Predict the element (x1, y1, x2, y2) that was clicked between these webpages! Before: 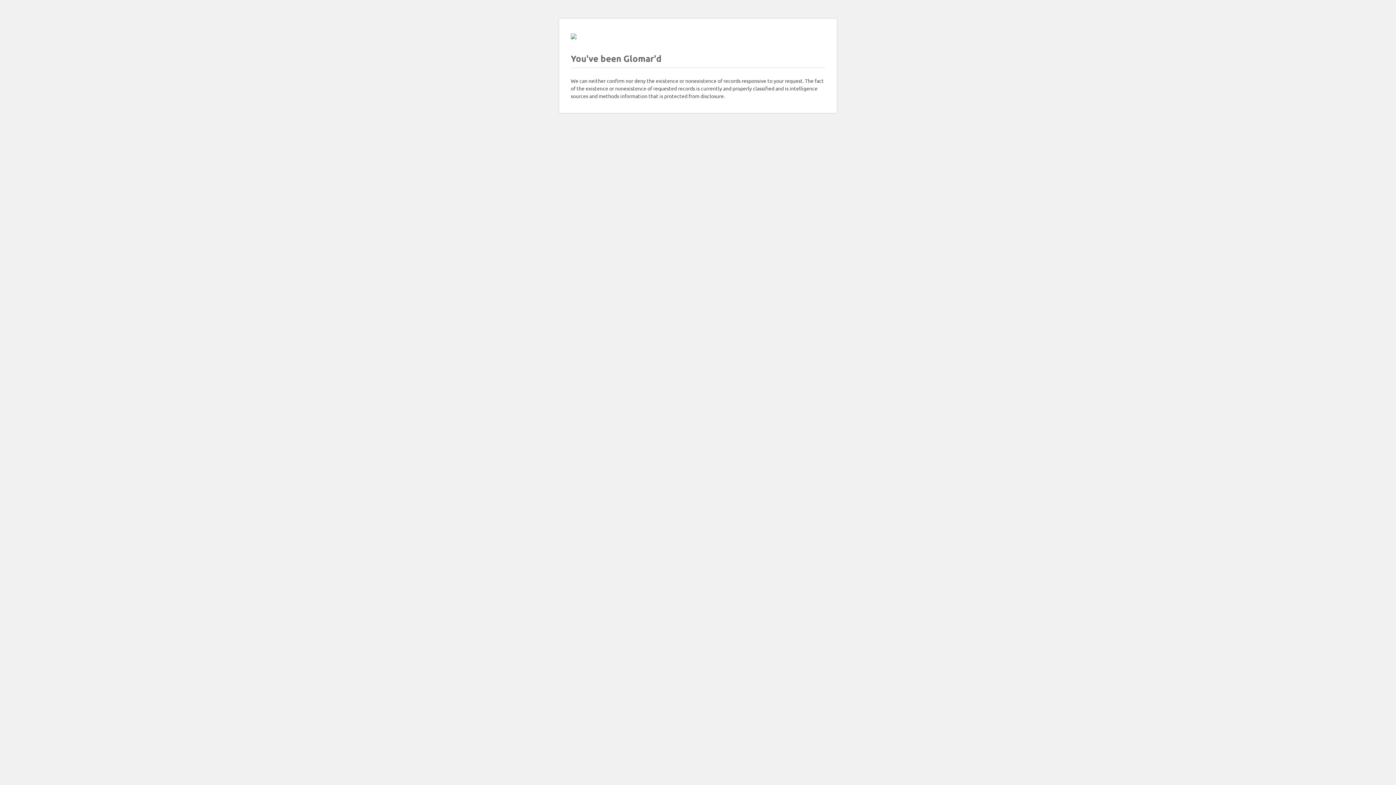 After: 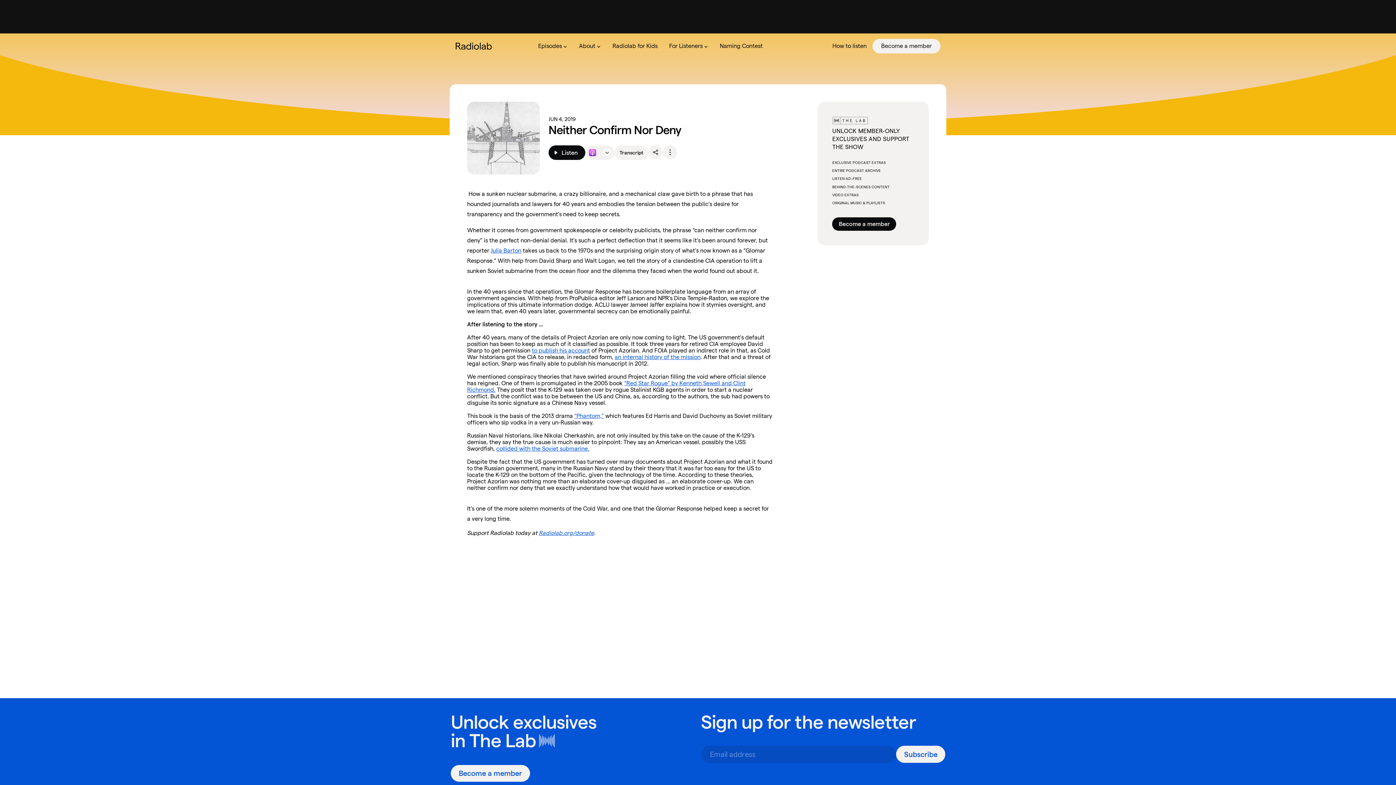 Action: bbox: (570, 33, 576, 40)